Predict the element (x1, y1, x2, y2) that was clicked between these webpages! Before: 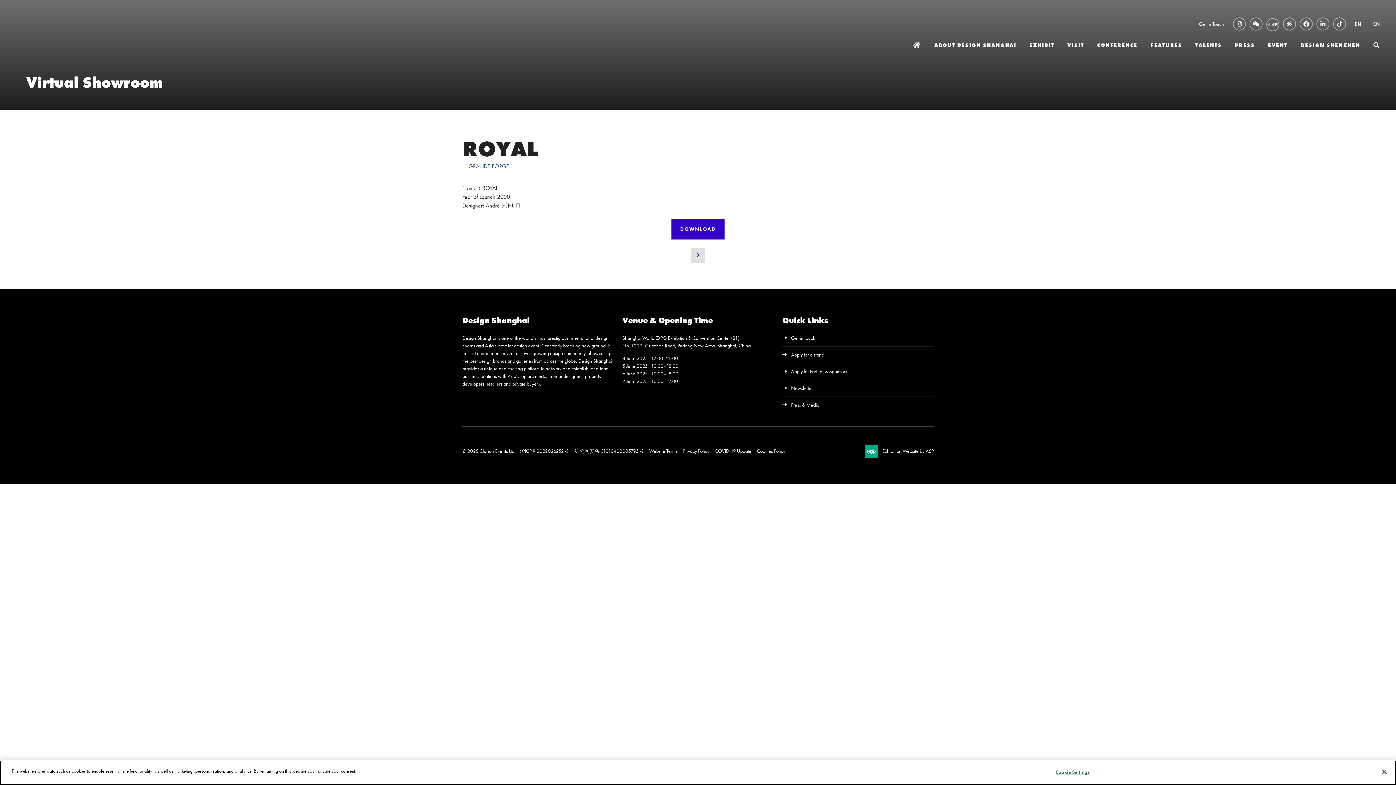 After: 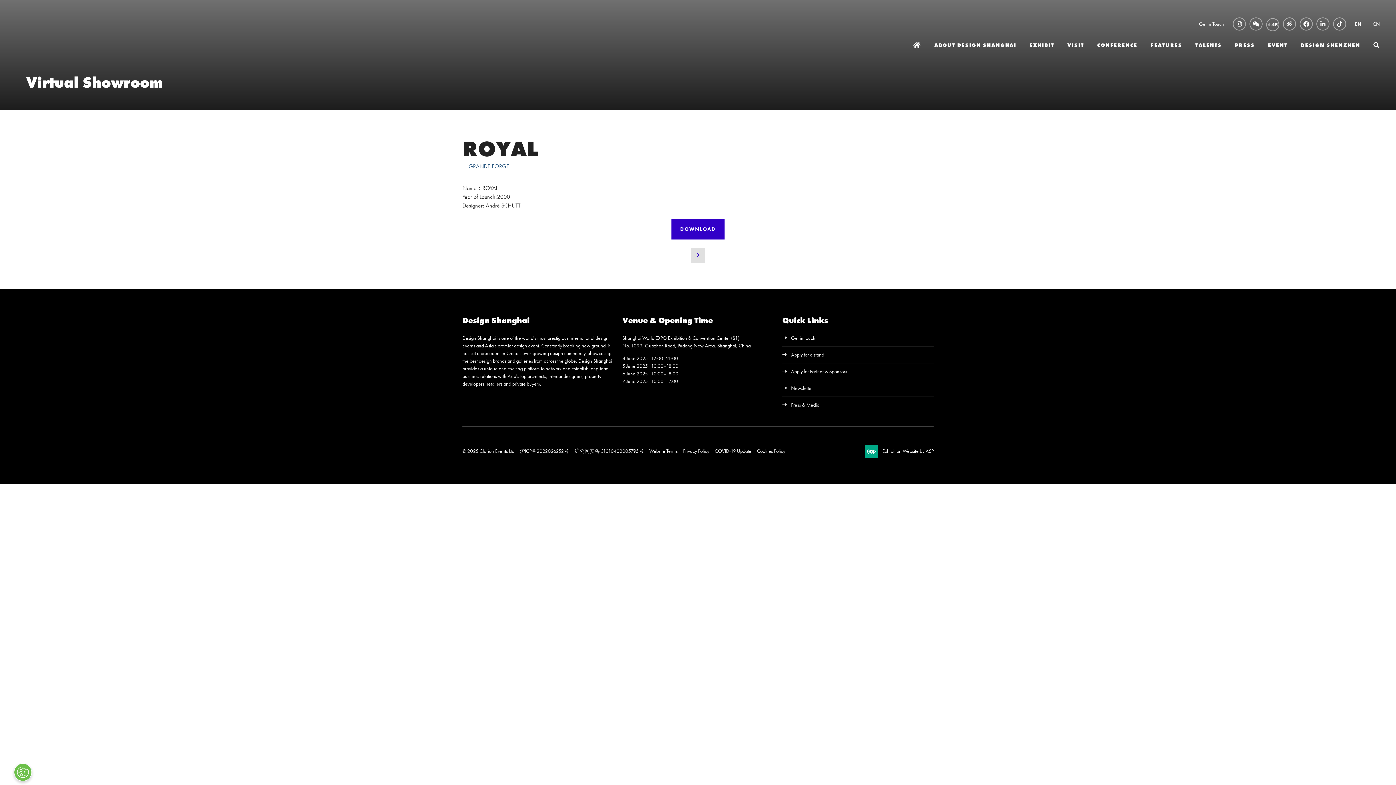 Action: bbox: (1316, 17, 1329, 30) label: LinkedIn